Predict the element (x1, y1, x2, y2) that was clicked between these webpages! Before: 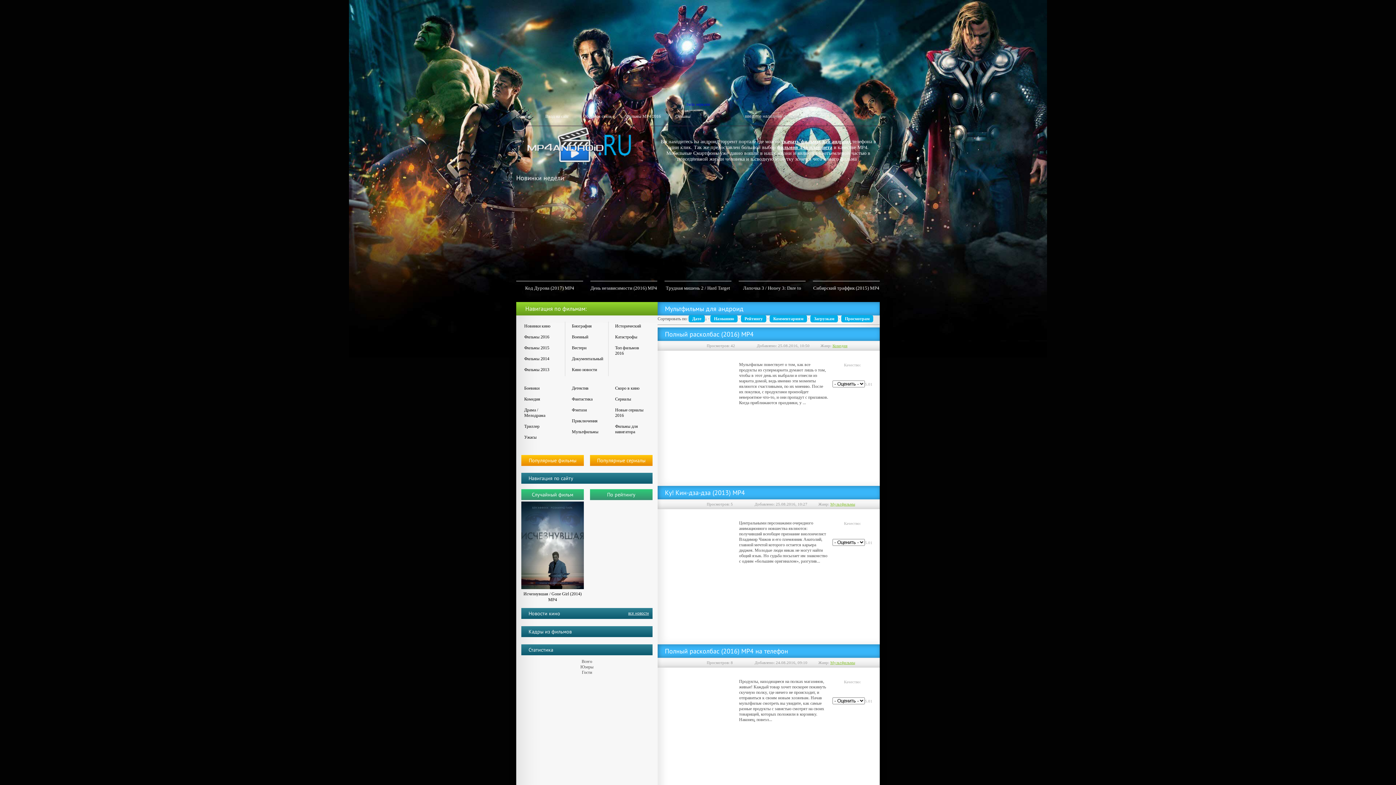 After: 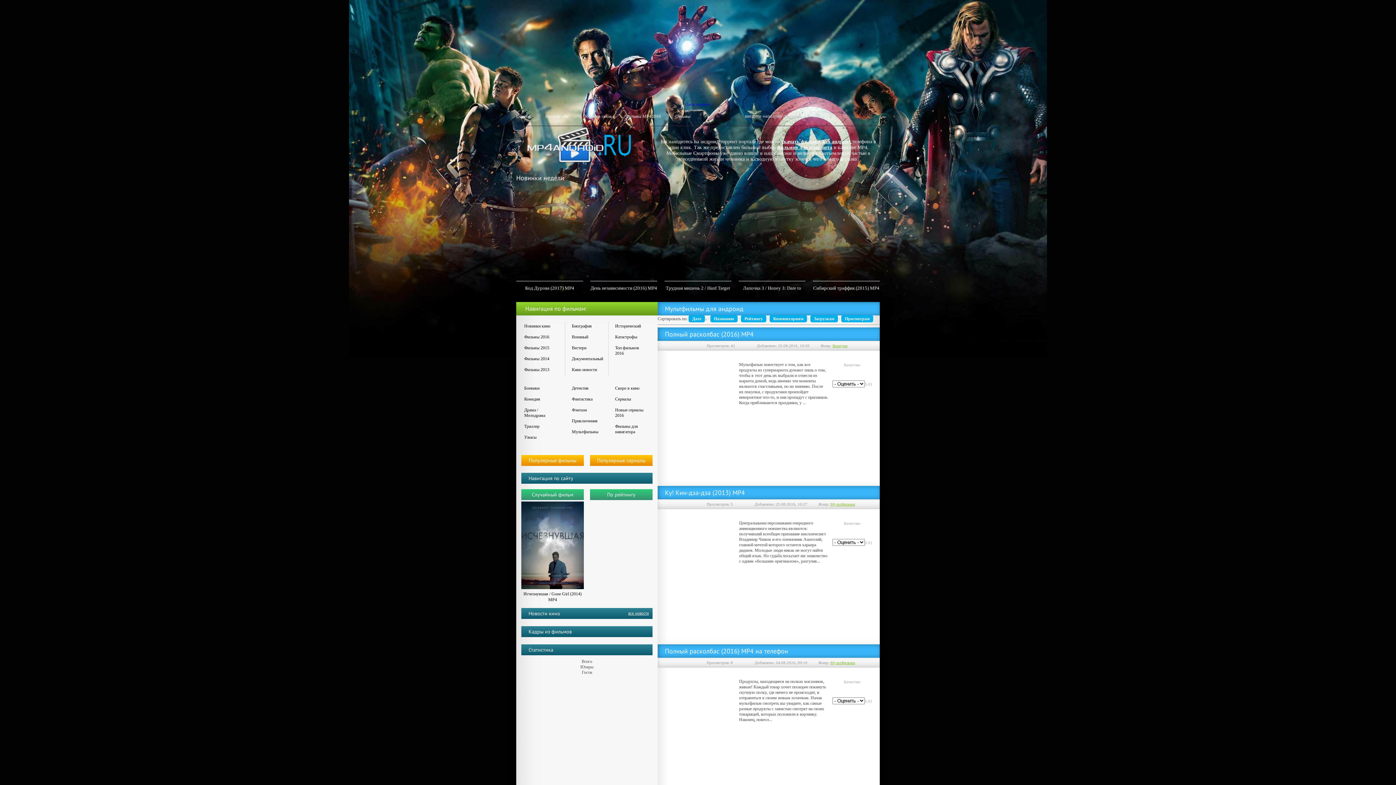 Action: label: 1 bbox: (665, 660, 671, 666)